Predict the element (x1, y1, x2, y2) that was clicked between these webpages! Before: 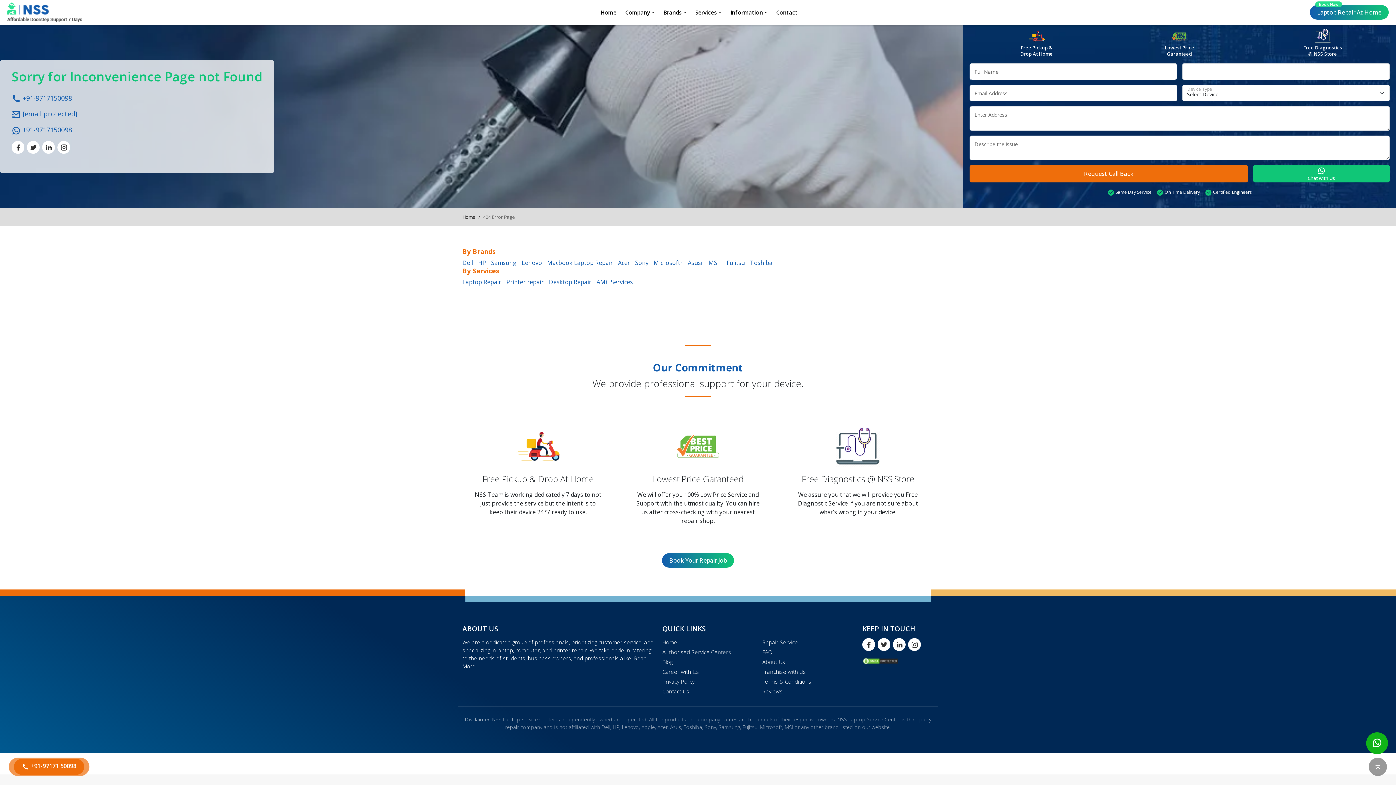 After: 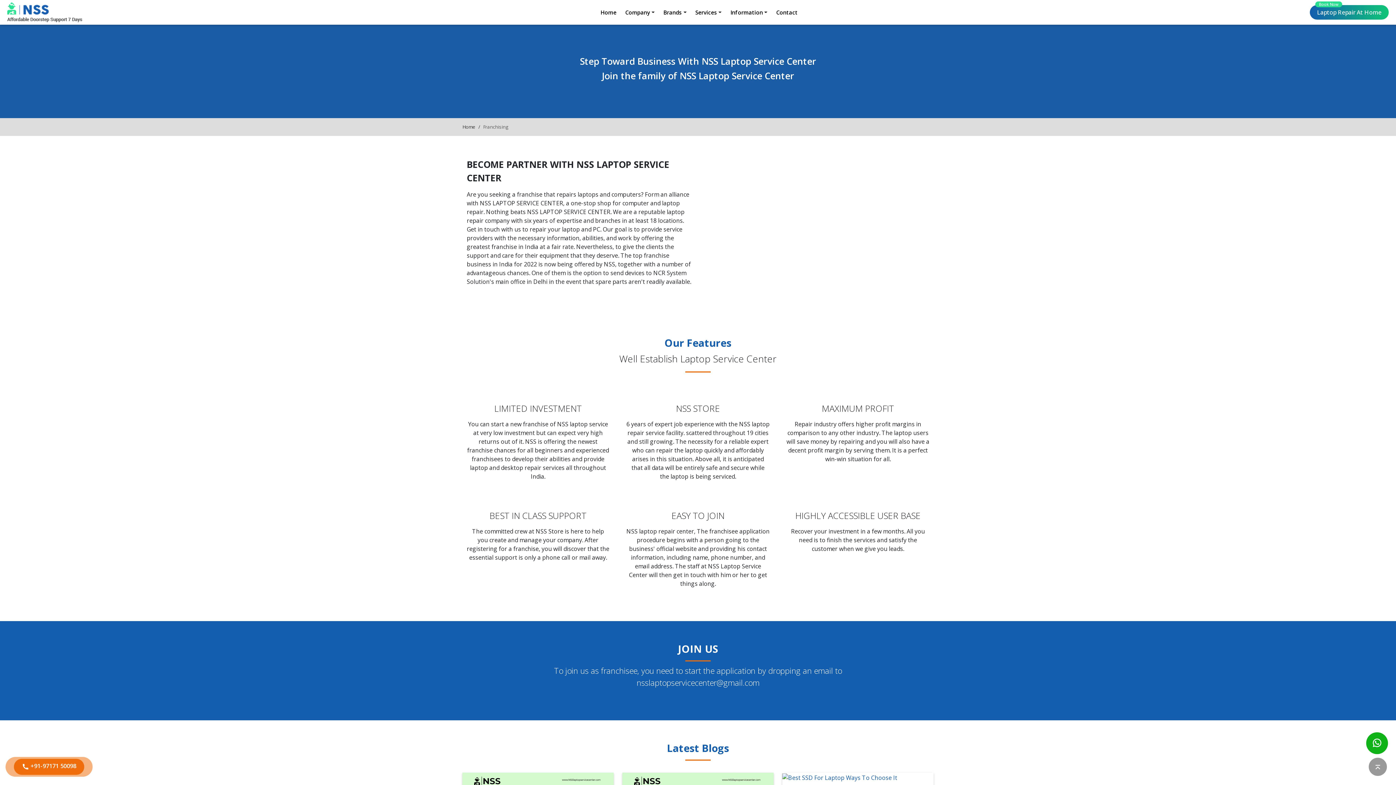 Action: bbox: (762, 668, 806, 675) label: Franchise with Us